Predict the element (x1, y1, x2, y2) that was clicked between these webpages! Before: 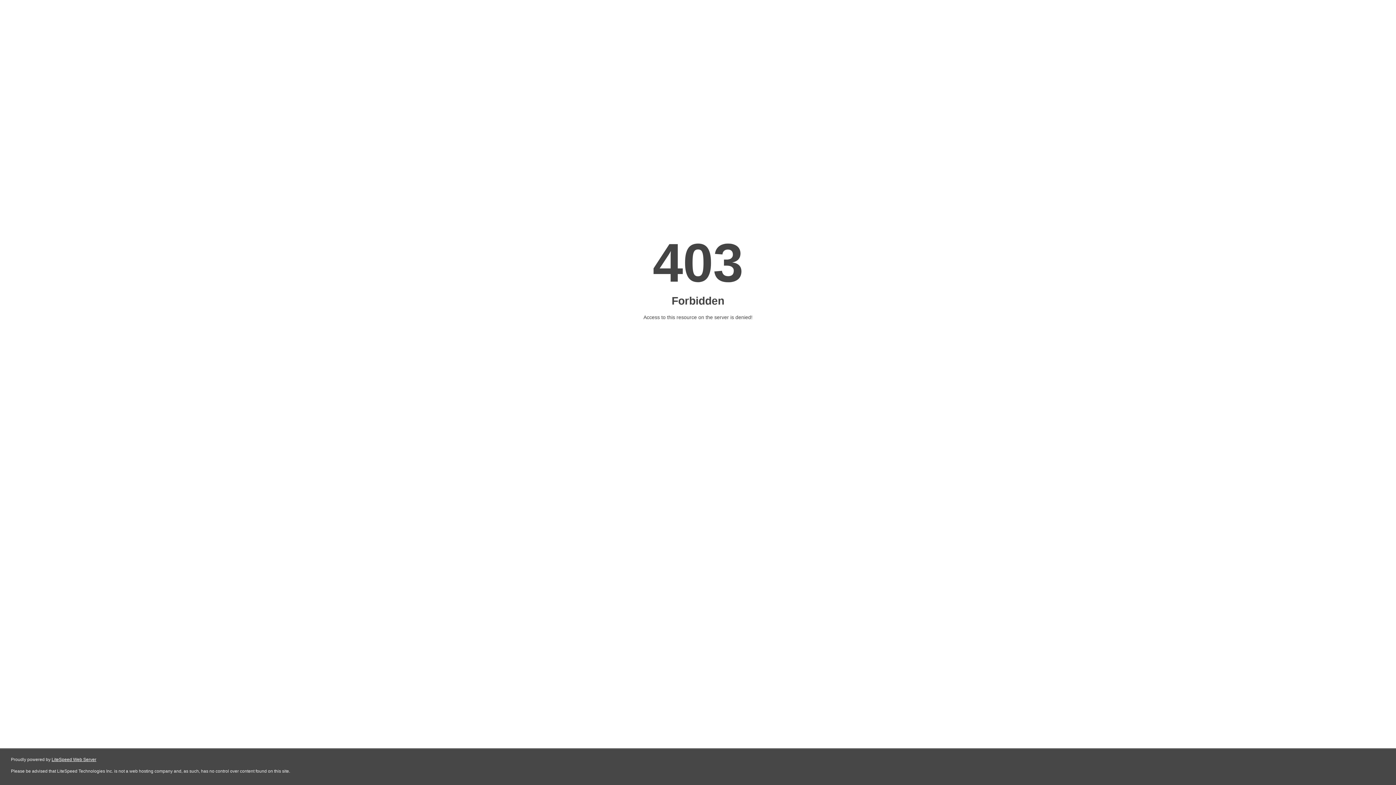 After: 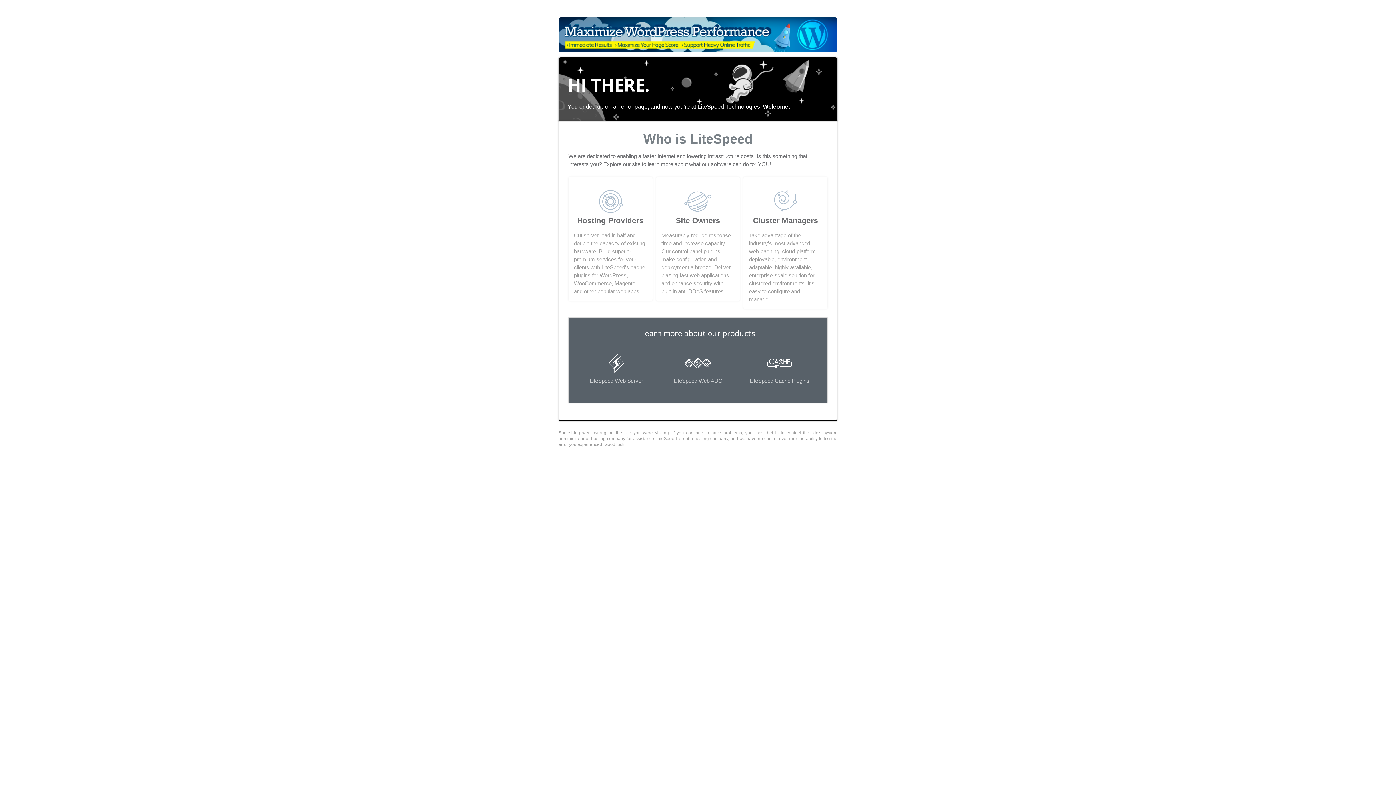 Action: label: LiteSpeed Web Server bbox: (51, 757, 96, 762)